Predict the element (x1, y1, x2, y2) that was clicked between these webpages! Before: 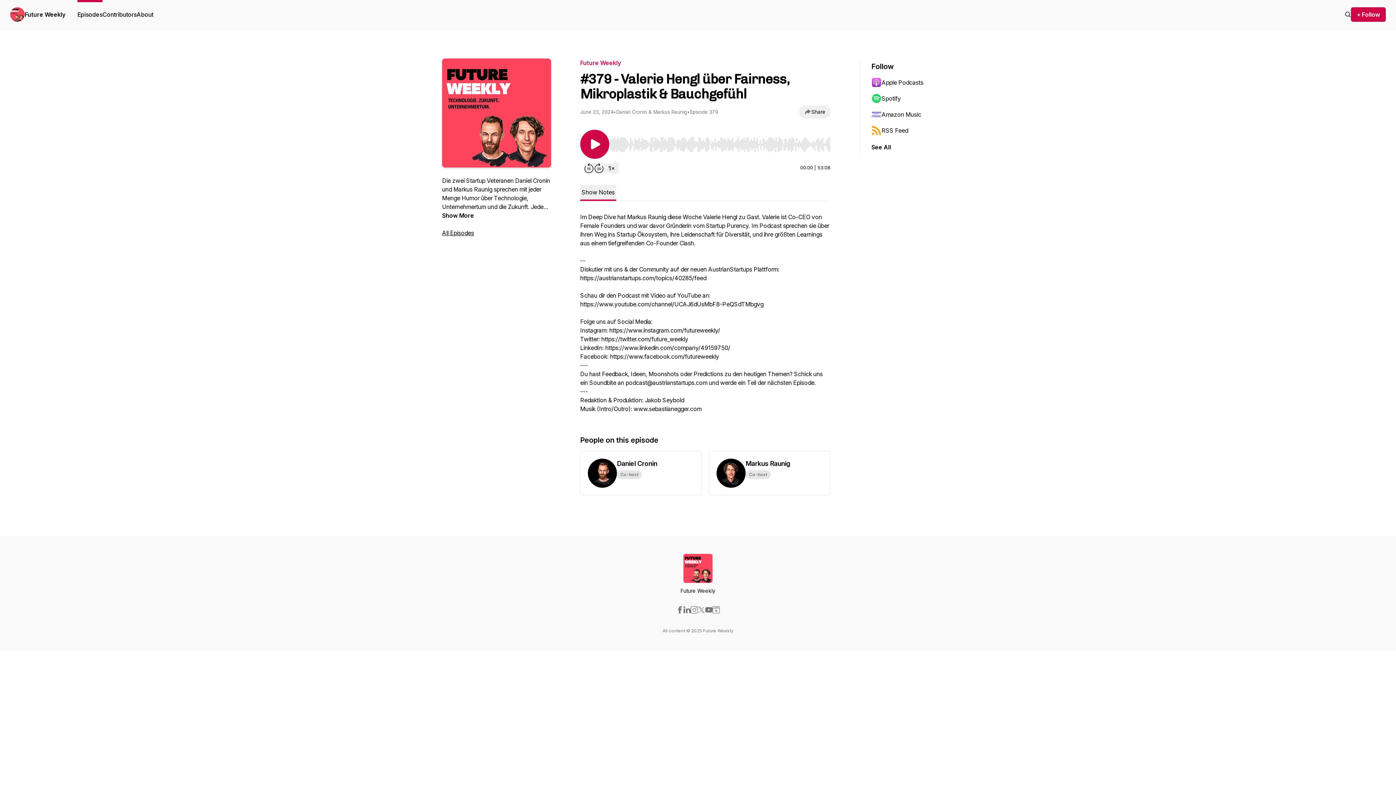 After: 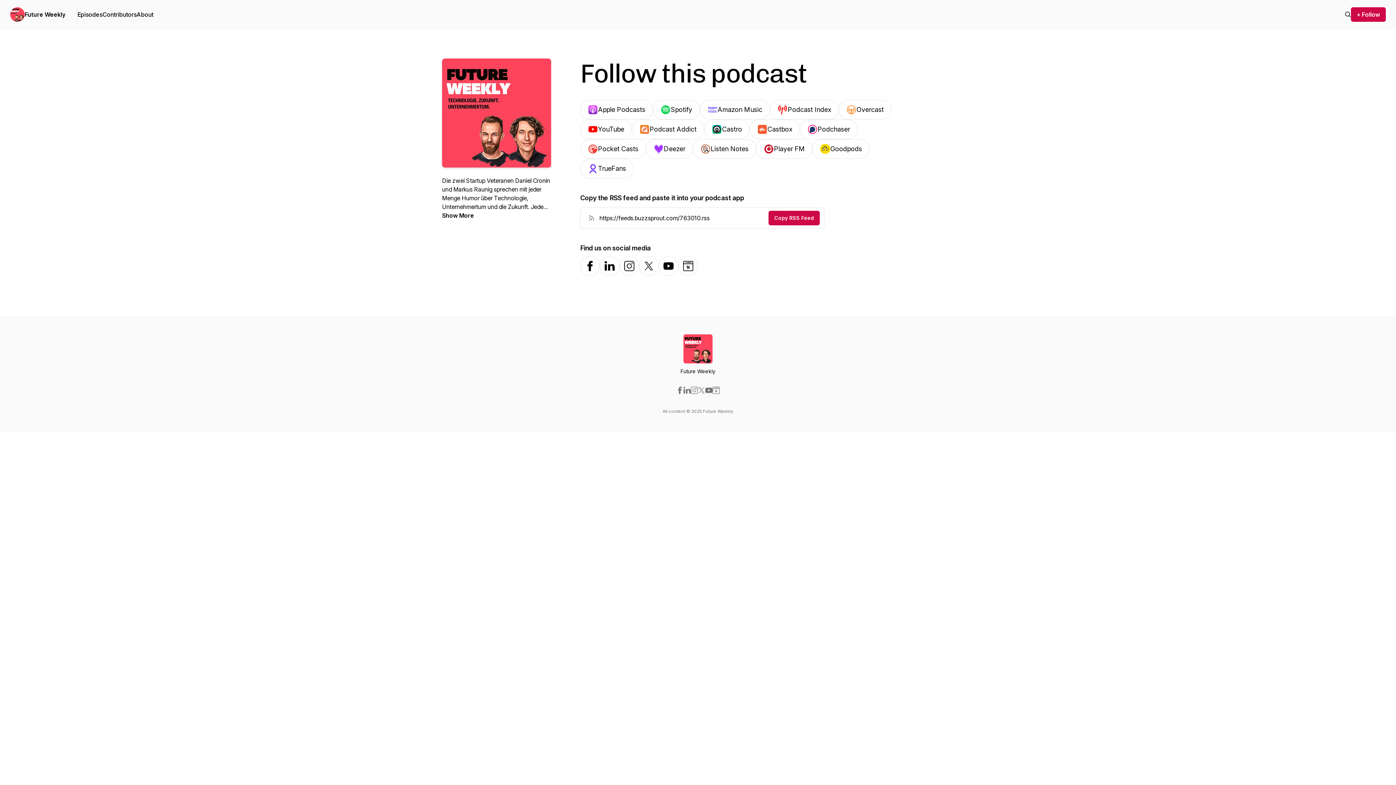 Action: bbox: (871, 142, 891, 151) label: See All